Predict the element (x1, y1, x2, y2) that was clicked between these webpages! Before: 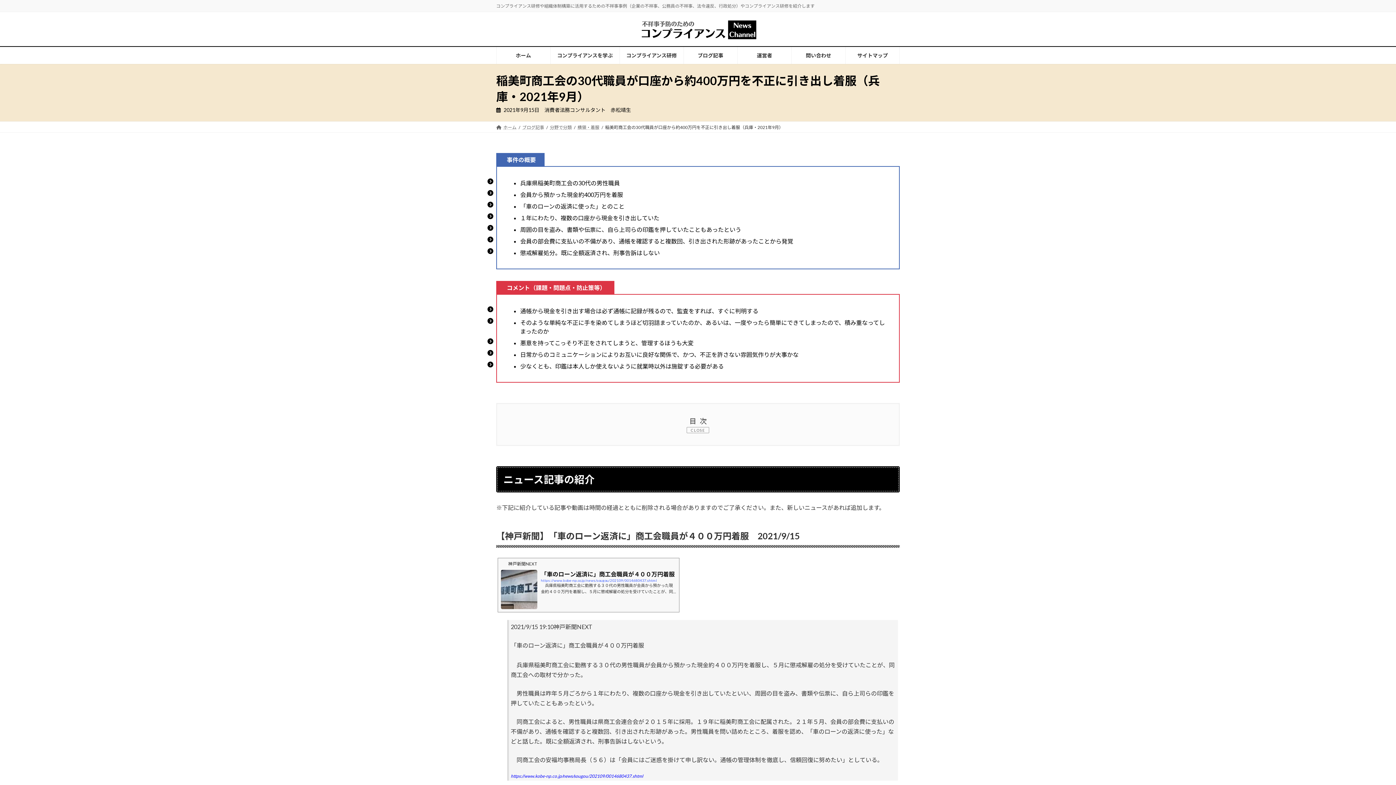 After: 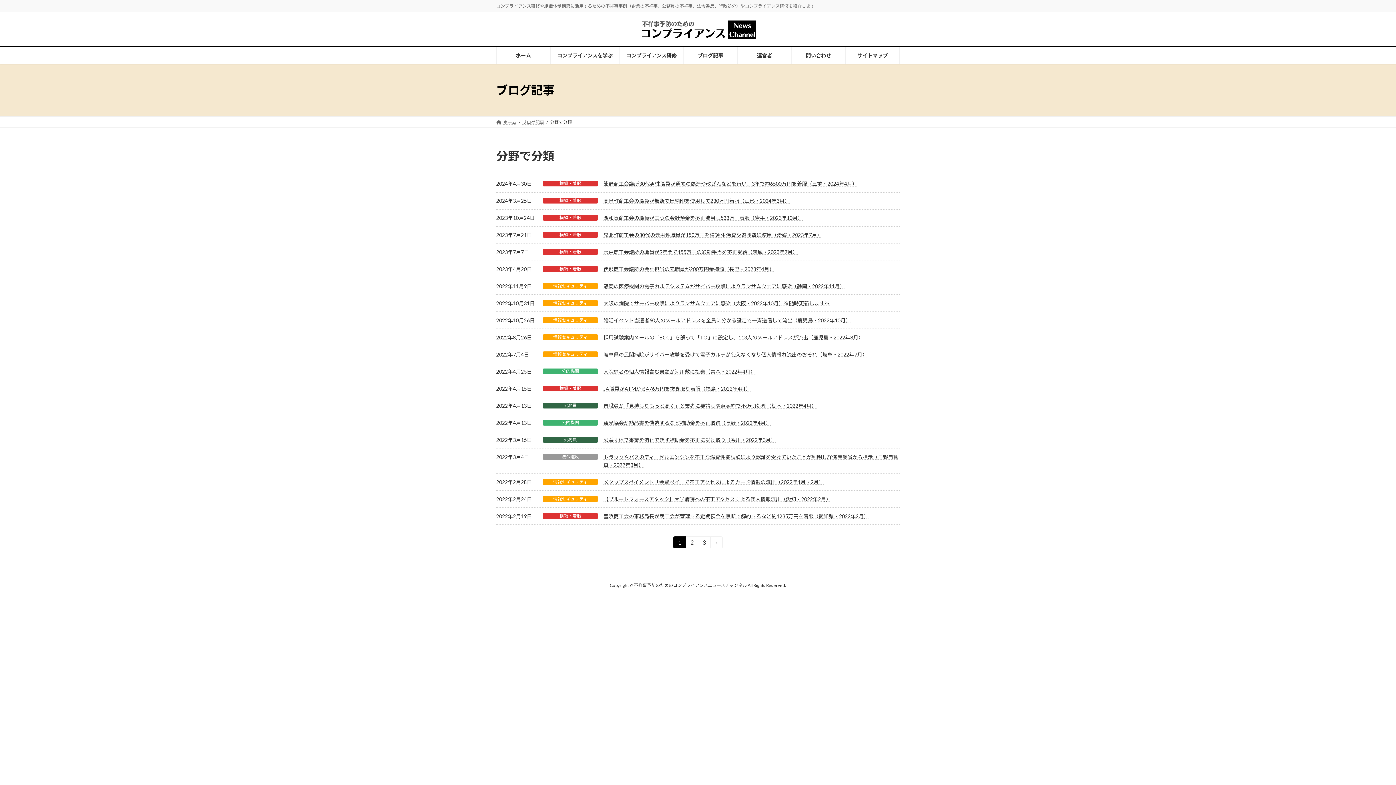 Action: label: 分野で分類 bbox: (550, 124, 571, 130)